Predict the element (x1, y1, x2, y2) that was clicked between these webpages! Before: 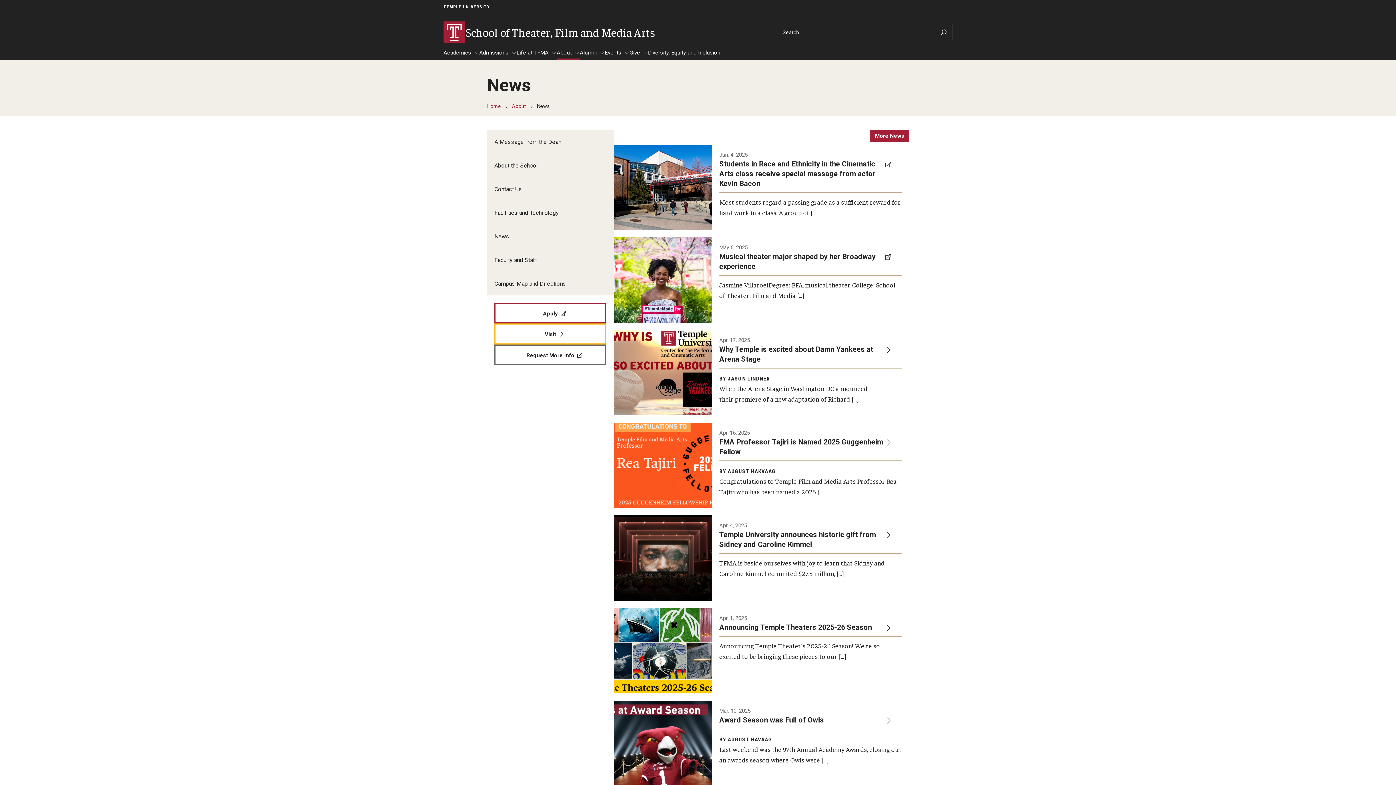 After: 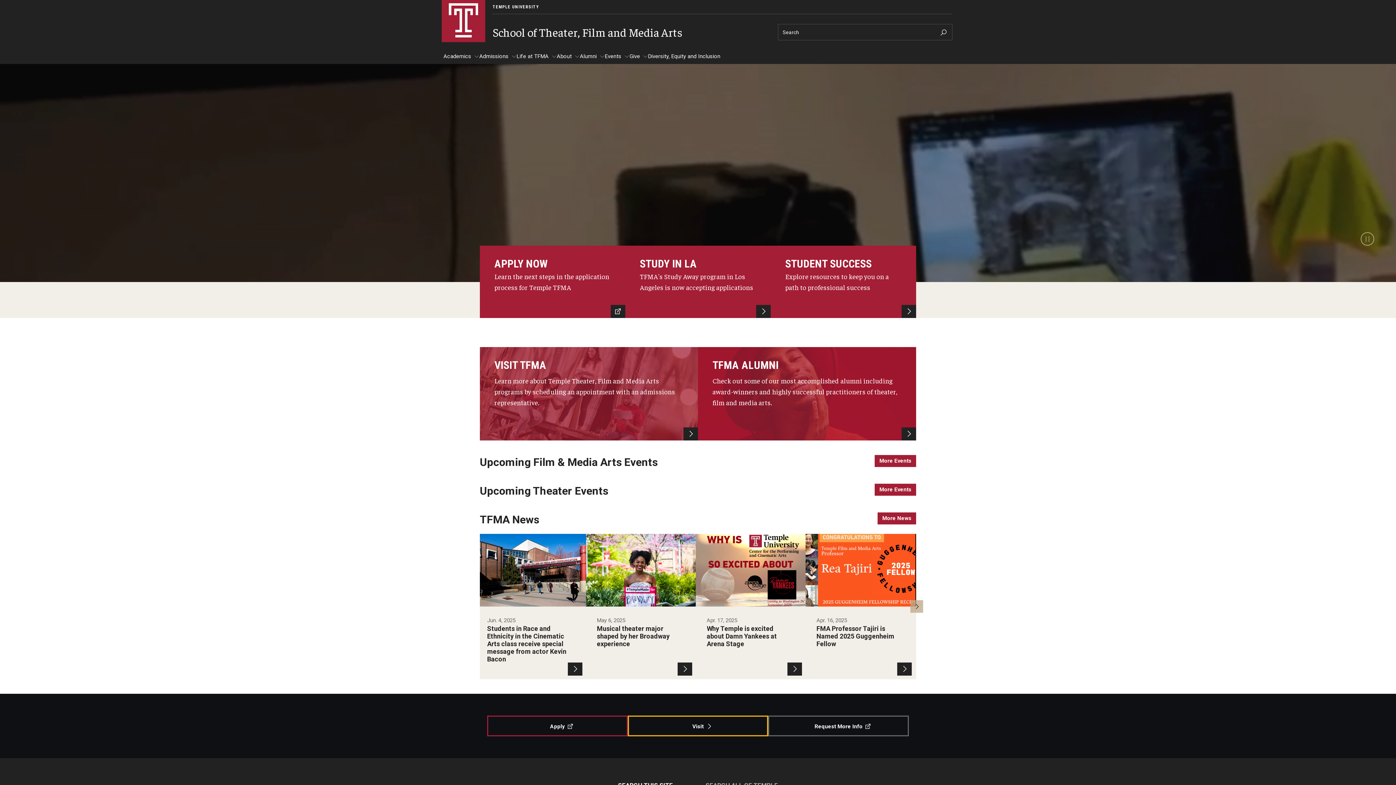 Action: bbox: (487, 103, 501, 108) label: Home